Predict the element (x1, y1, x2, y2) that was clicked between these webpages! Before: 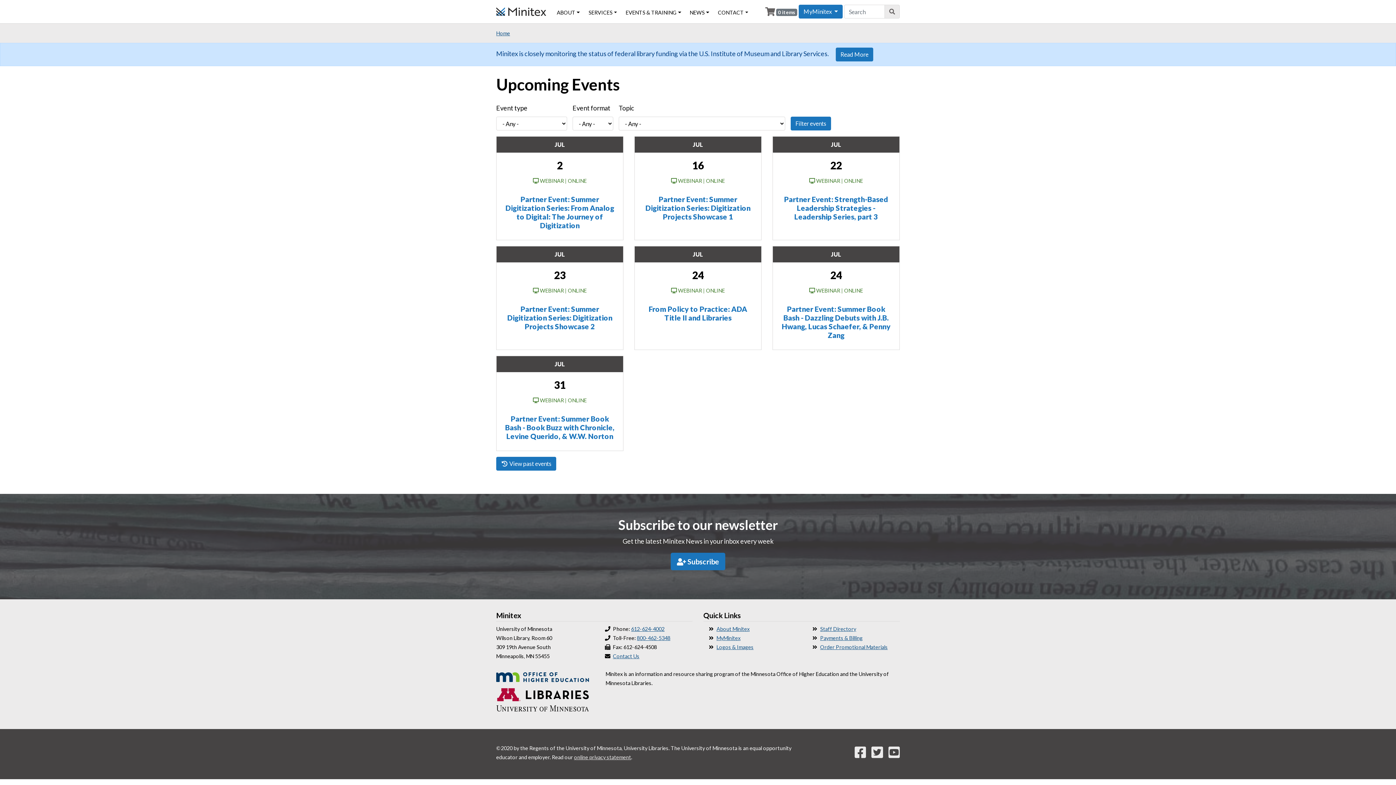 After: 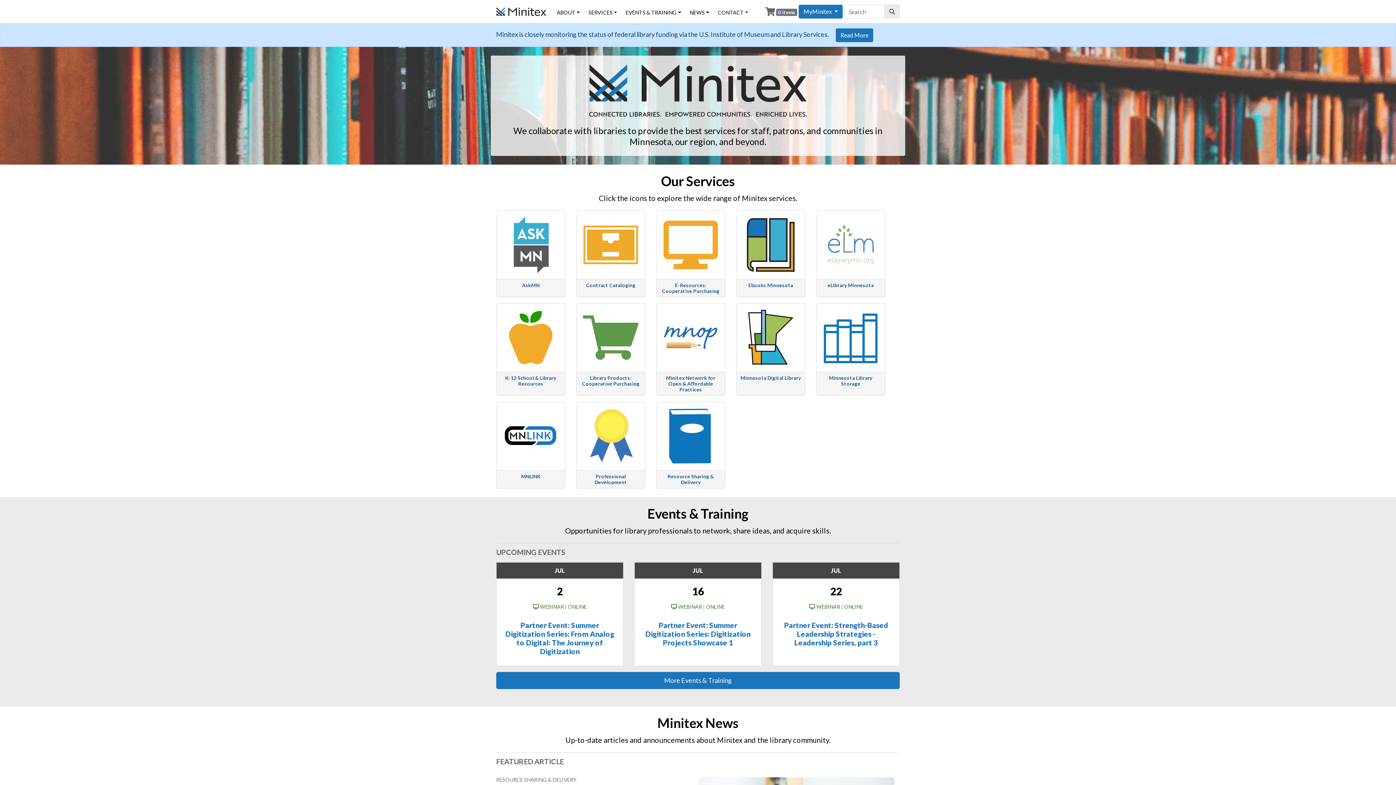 Action: label: Home bbox: (496, 30, 510, 36)